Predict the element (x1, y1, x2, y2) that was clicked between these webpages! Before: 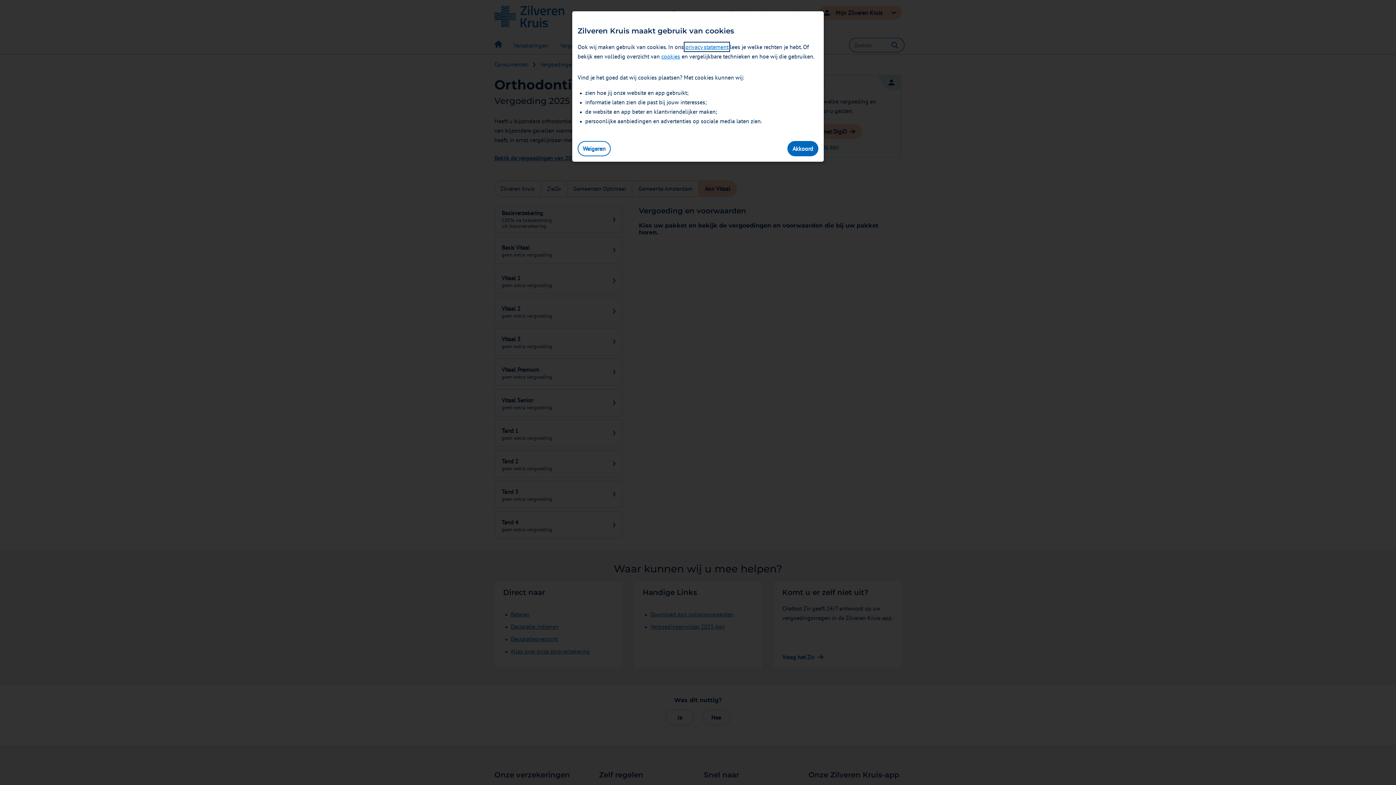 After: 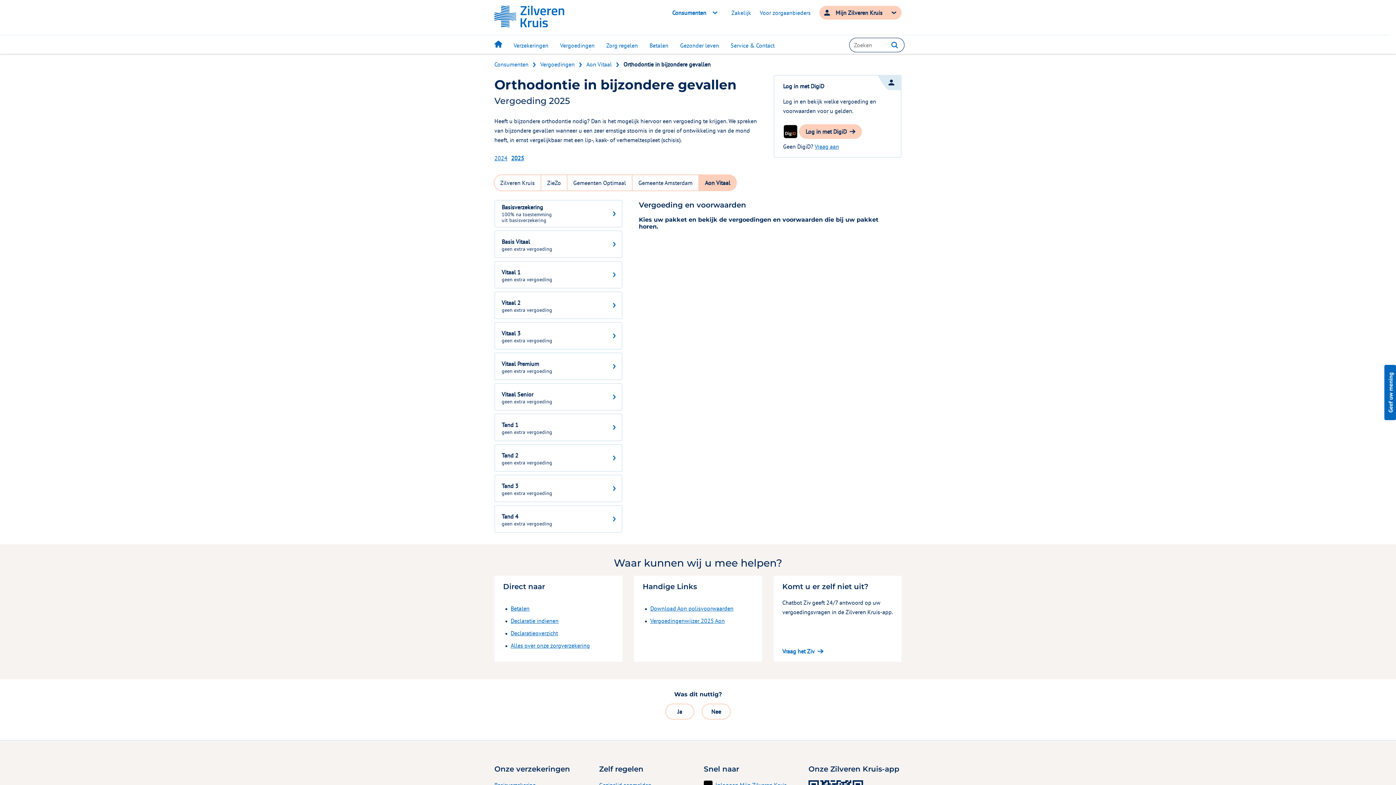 Action: label: Akkoord bbox: (787, 141, 818, 156)